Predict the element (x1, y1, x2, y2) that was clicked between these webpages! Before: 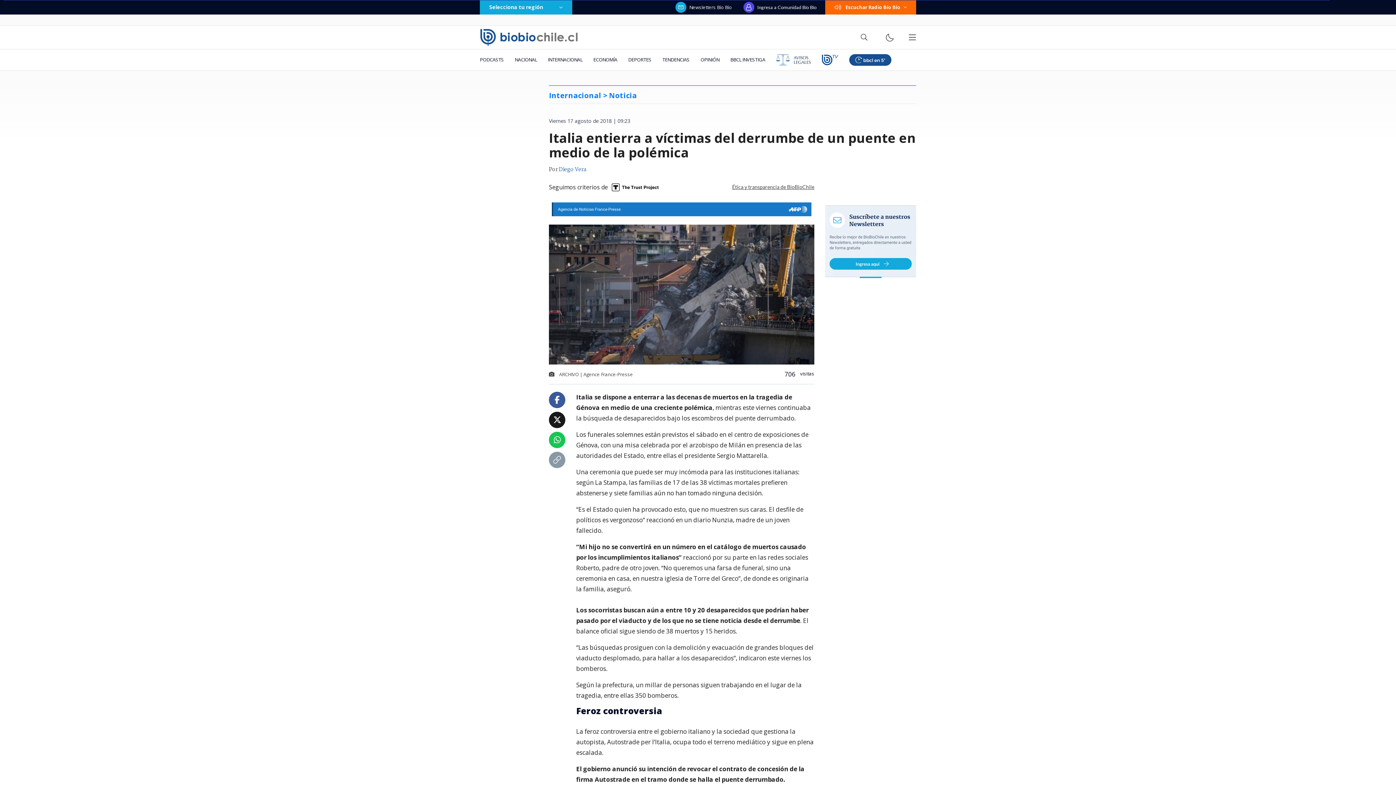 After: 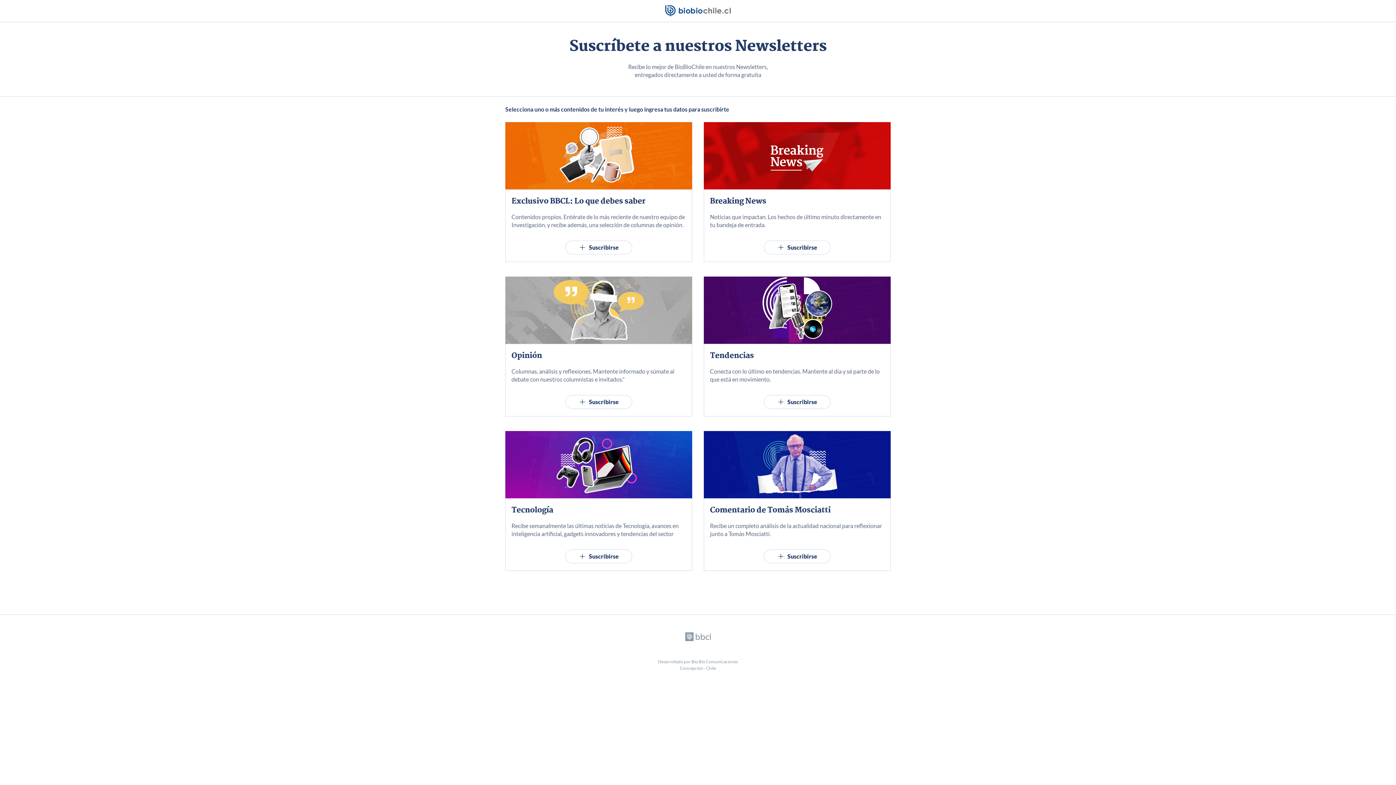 Action: label: Newsletters Bío Bío bbox: (675, 1, 732, 12)